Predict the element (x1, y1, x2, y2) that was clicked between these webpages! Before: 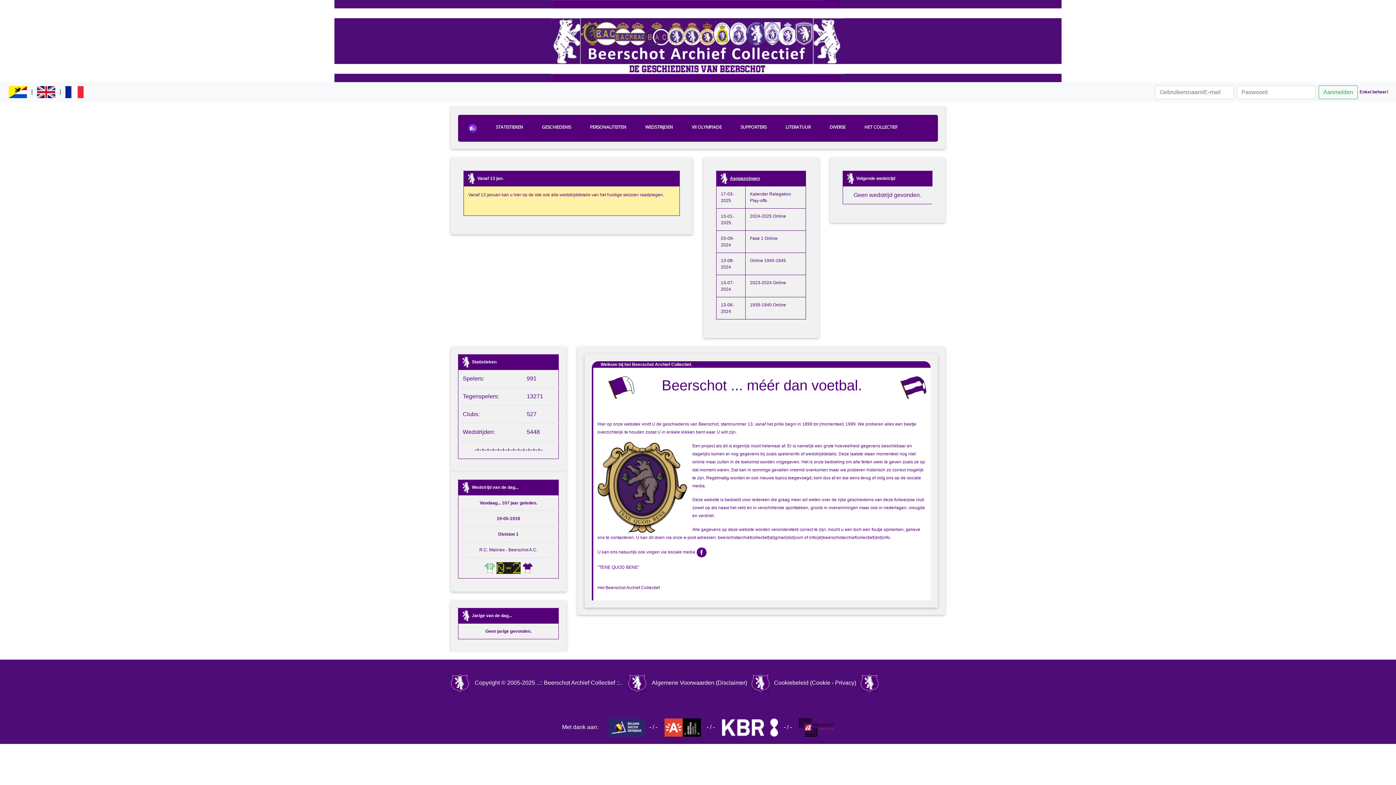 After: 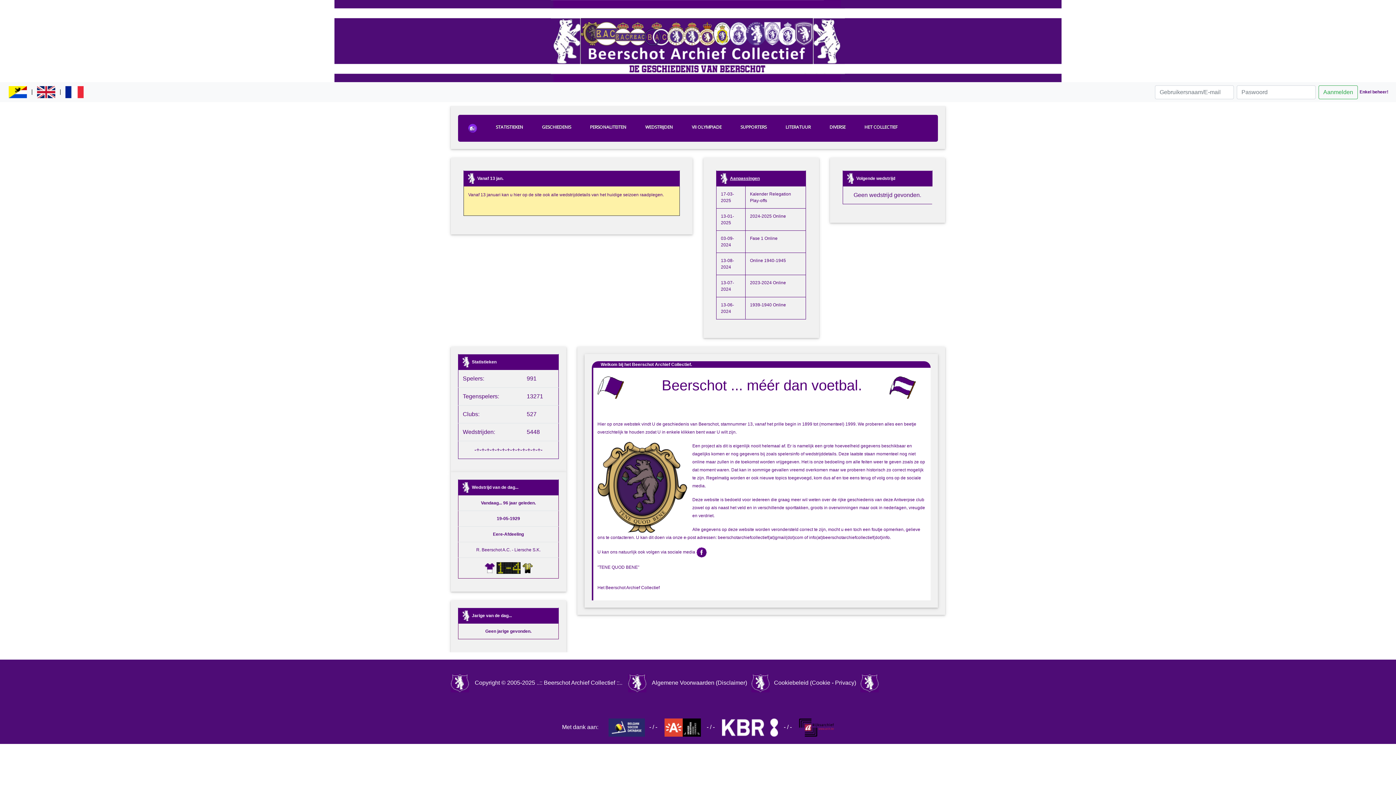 Action: bbox: (682, 115, 731, 138) label: VII OLYMPIADE